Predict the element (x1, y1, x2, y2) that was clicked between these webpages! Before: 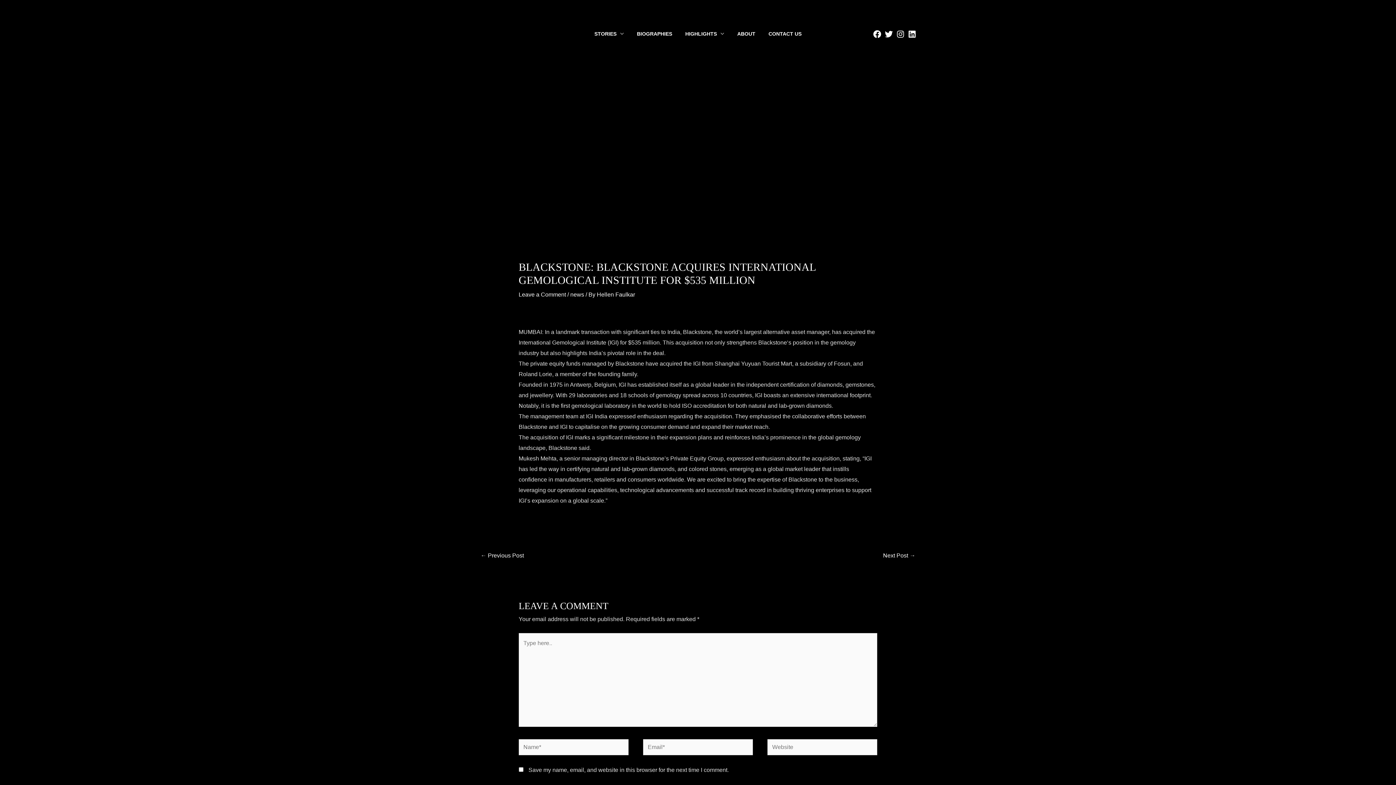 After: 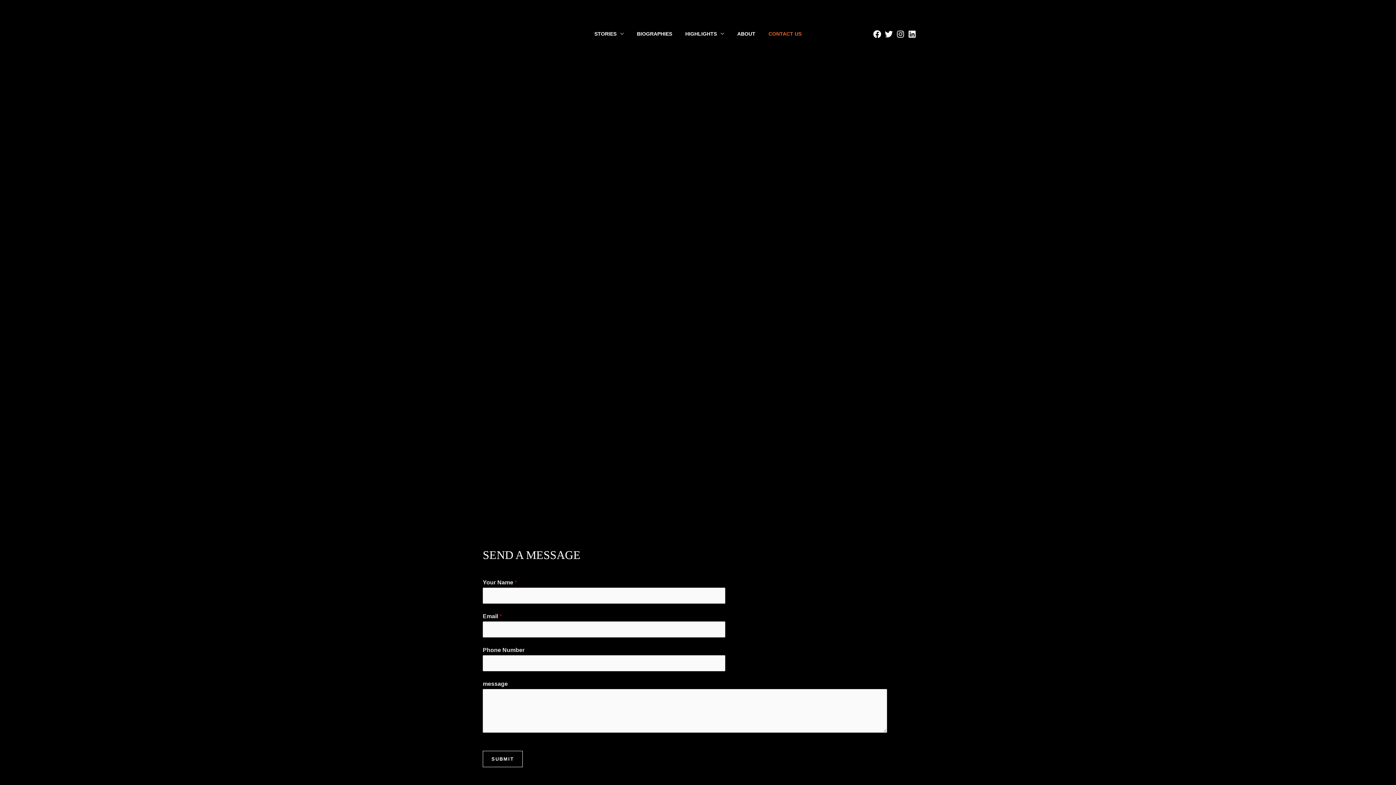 Action: bbox: (762, 30, 808, 36) label: CONTACT US